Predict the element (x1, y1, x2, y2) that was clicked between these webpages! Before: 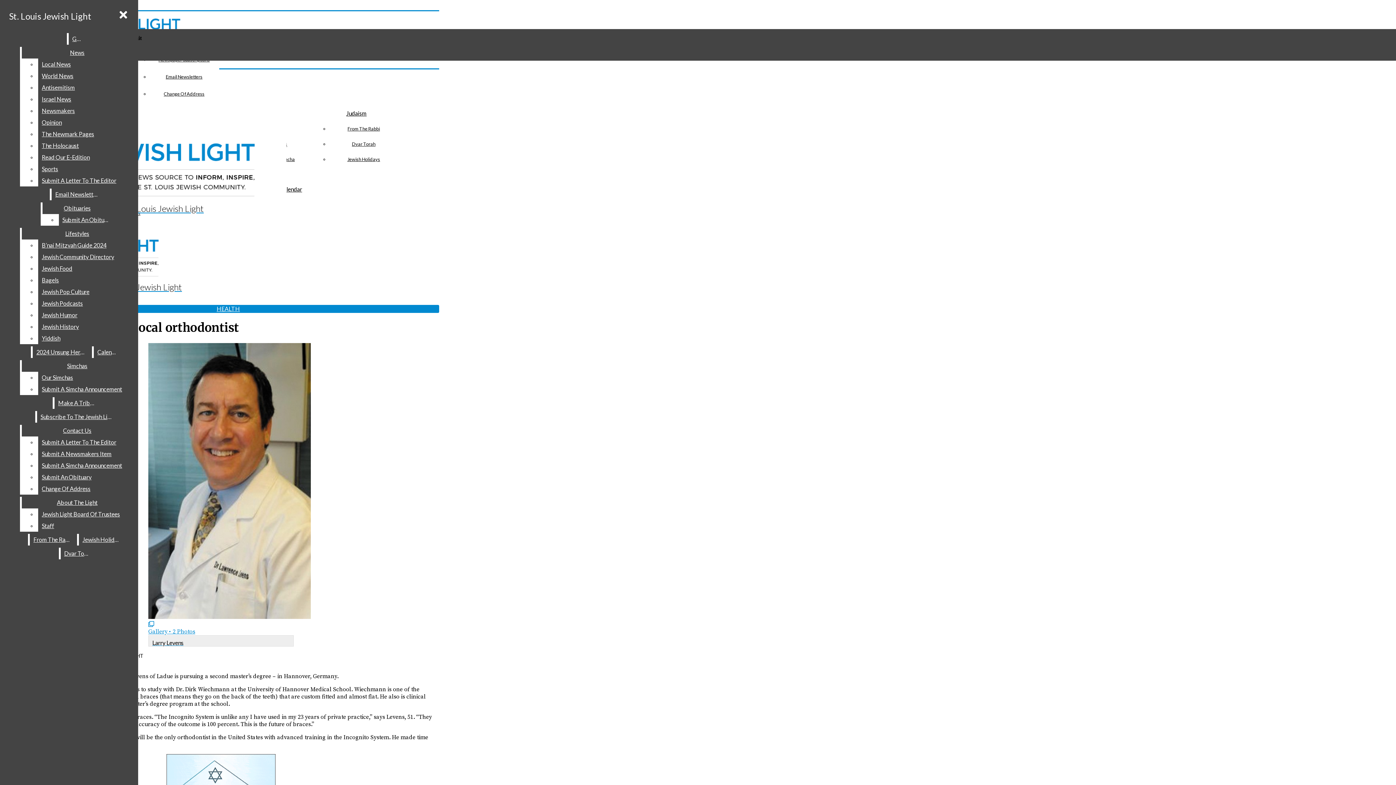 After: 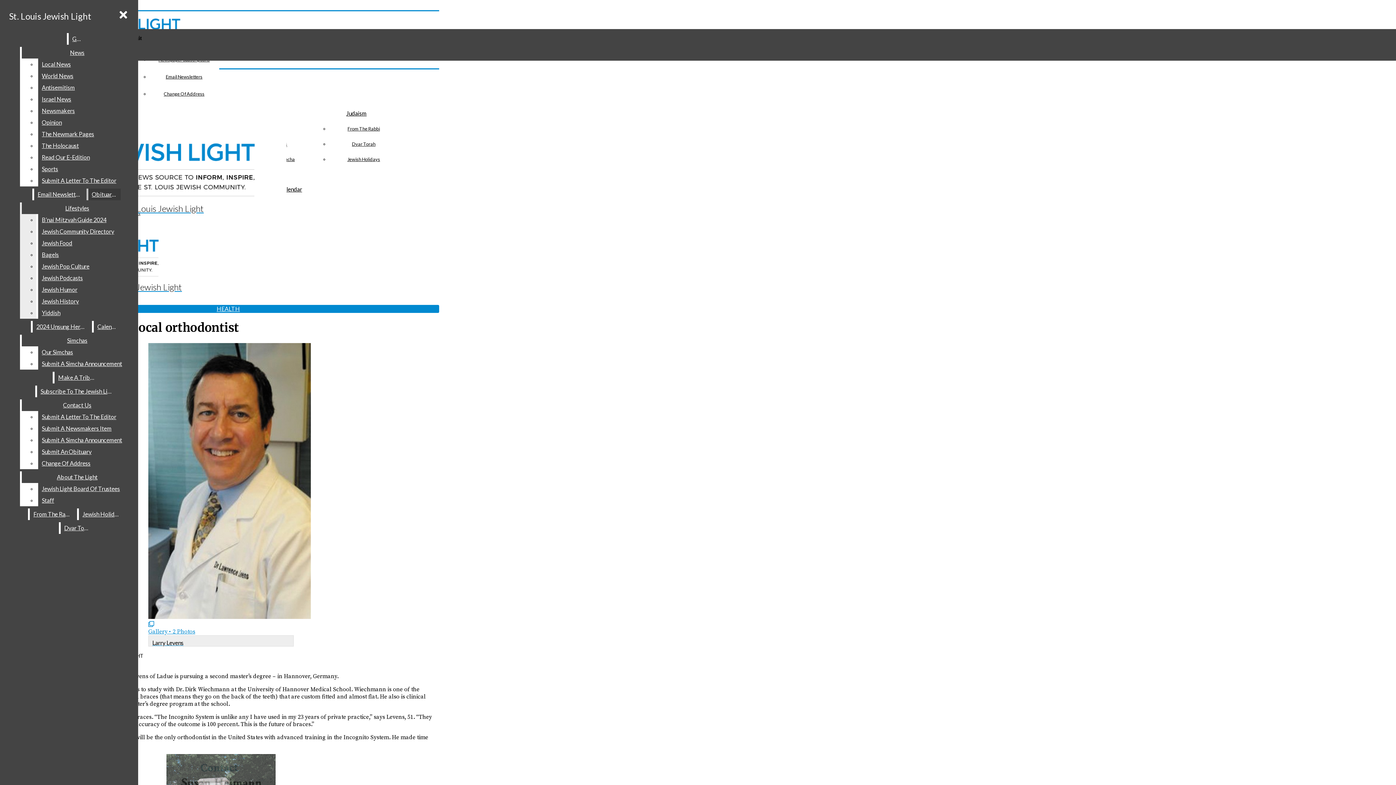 Action: bbox: (42, 202, 112, 214) label: Obituaries